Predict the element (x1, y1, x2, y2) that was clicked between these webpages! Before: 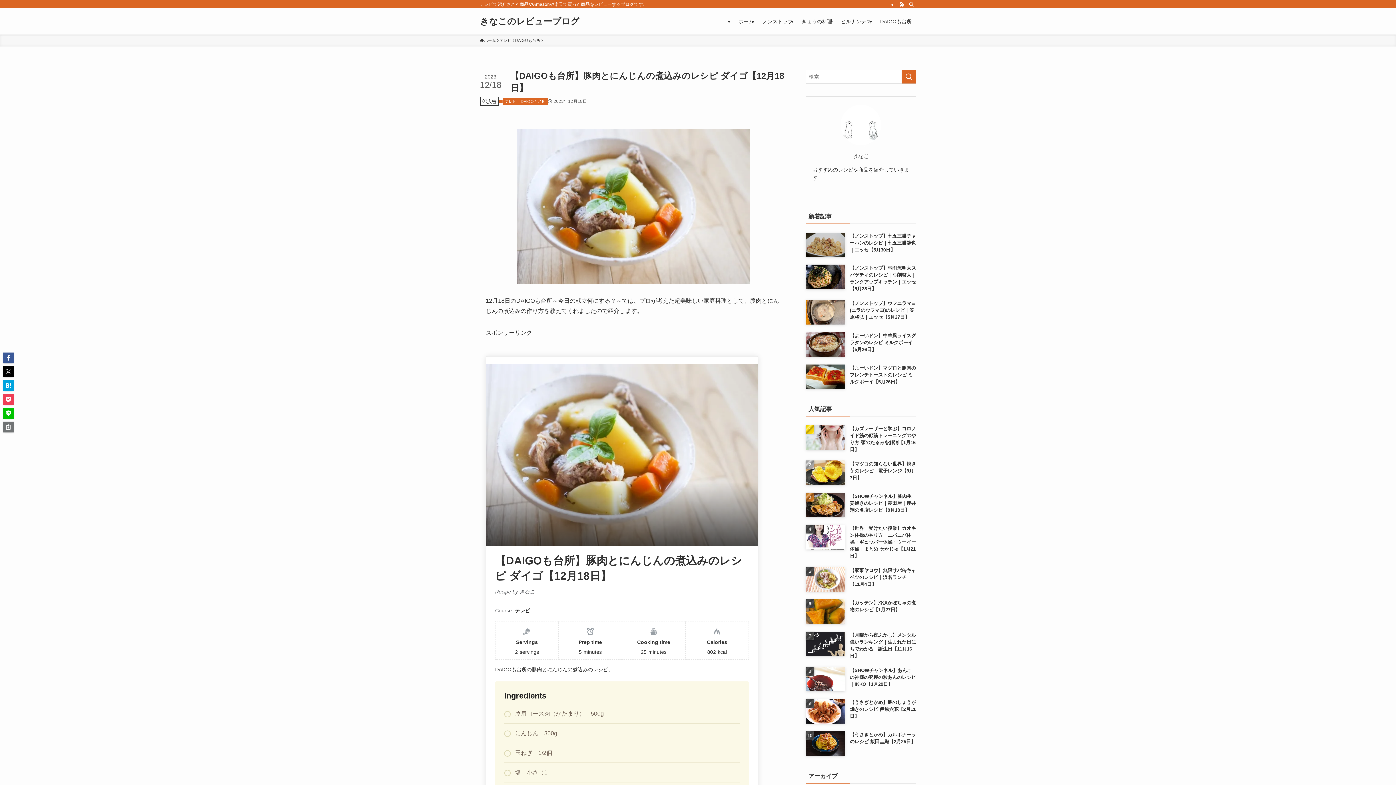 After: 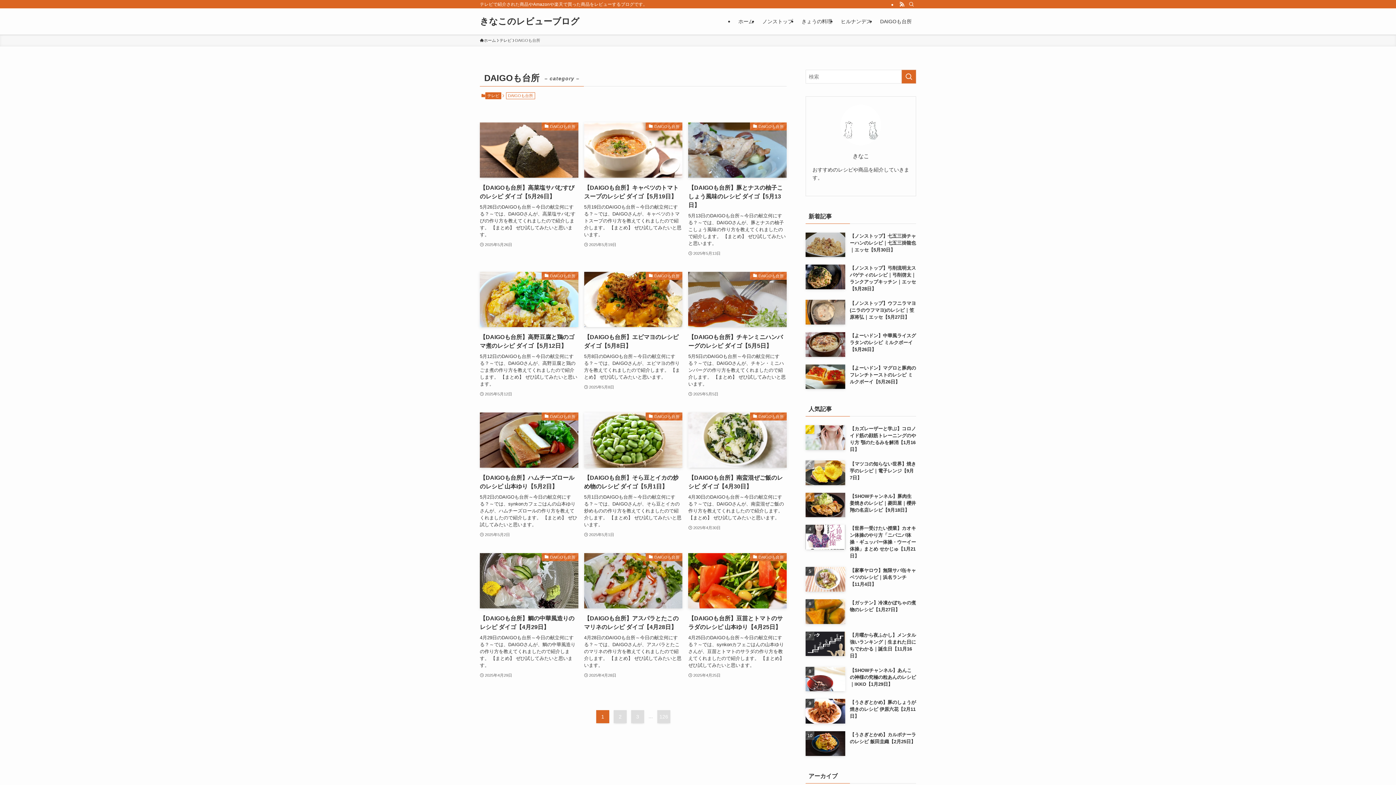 Action: bbox: (518, 98, 547, 104) label: DAIGOも台所